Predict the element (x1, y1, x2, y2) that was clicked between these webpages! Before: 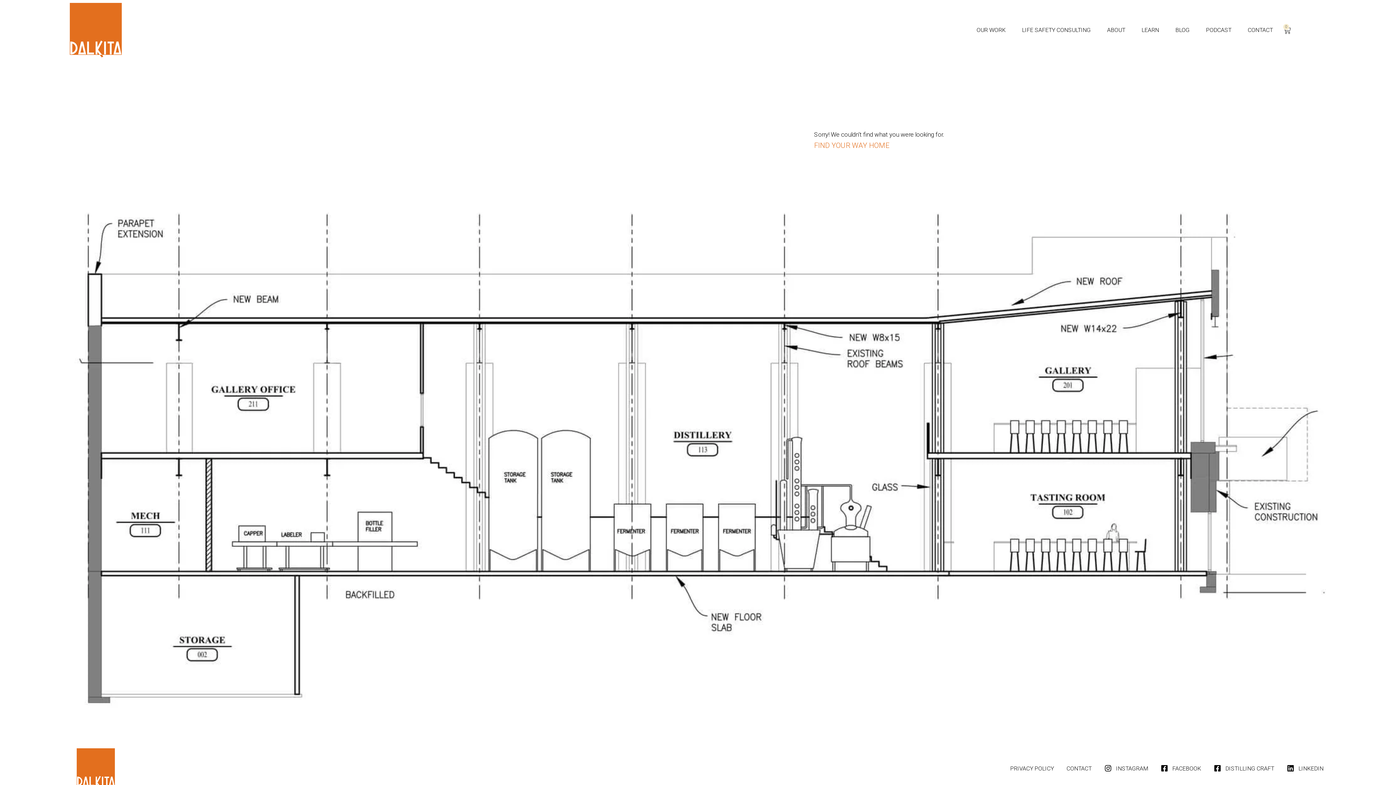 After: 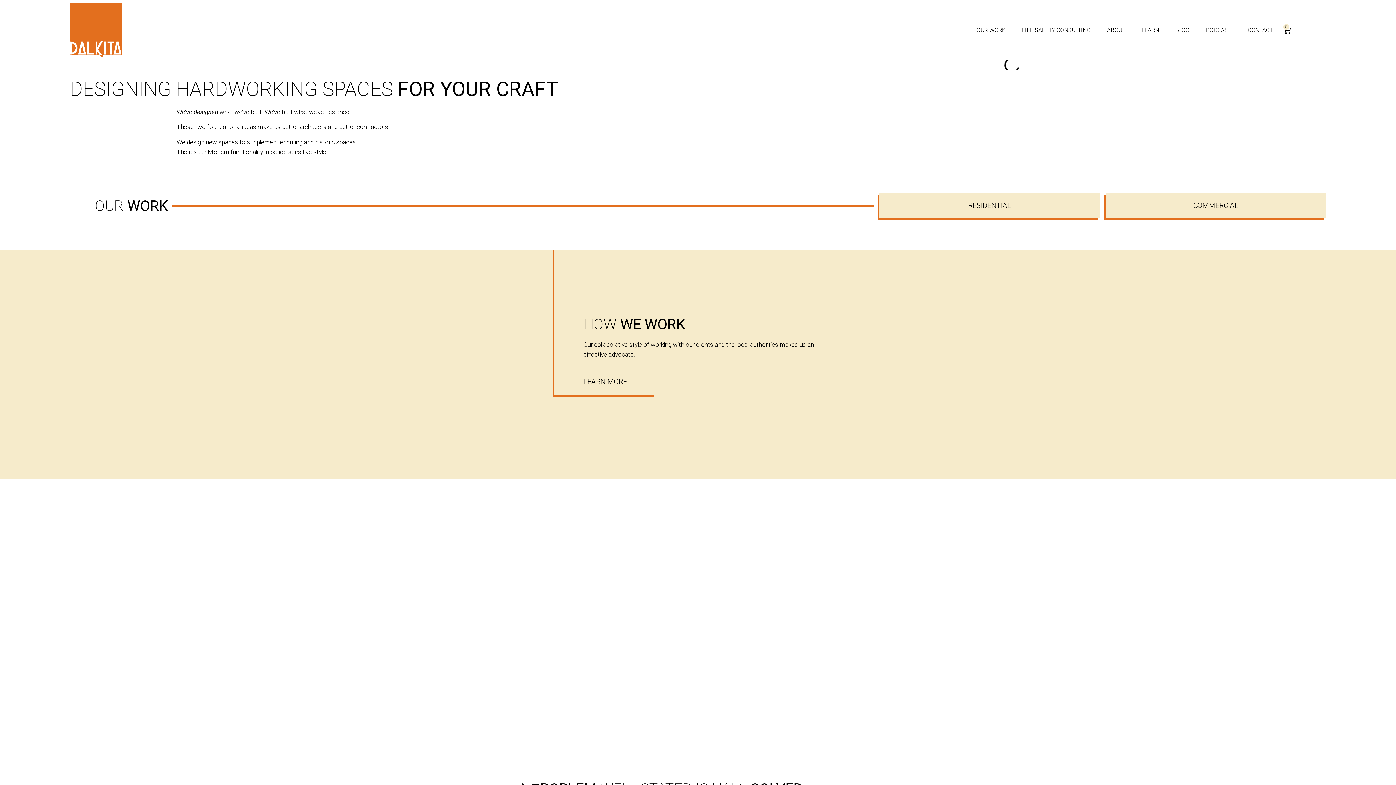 Action: bbox: (69, 0, 121, 60)